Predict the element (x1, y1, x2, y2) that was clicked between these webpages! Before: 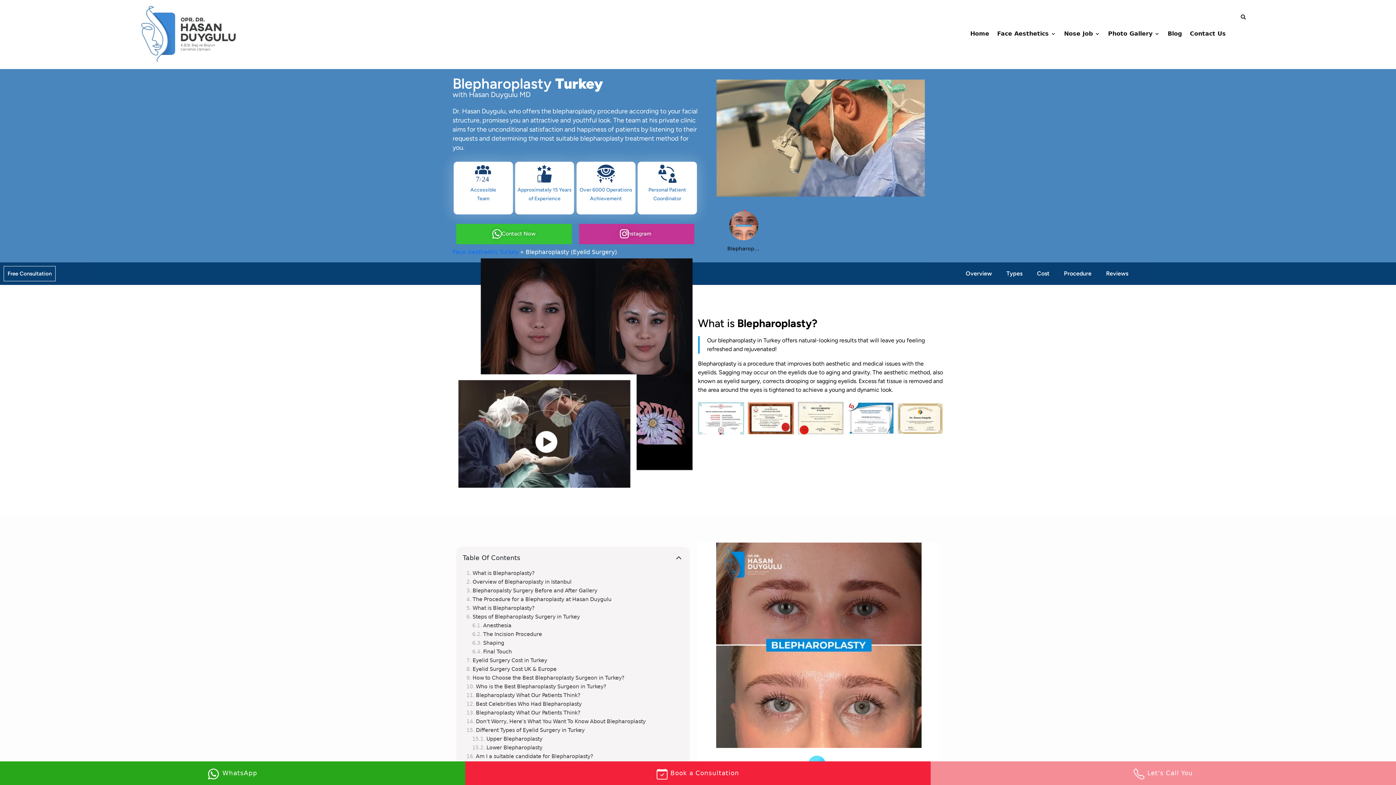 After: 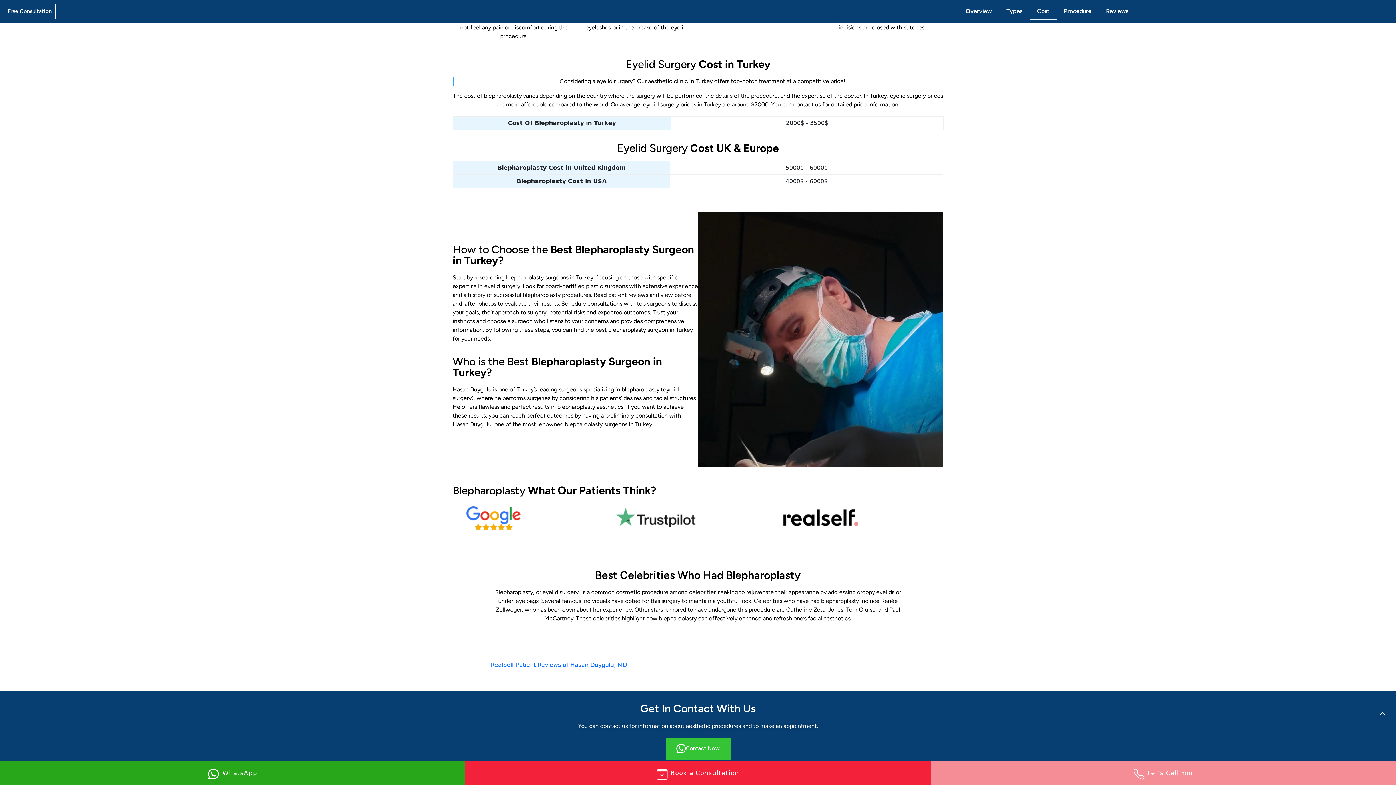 Action: bbox: (472, 640, 504, 646) label: Shaping